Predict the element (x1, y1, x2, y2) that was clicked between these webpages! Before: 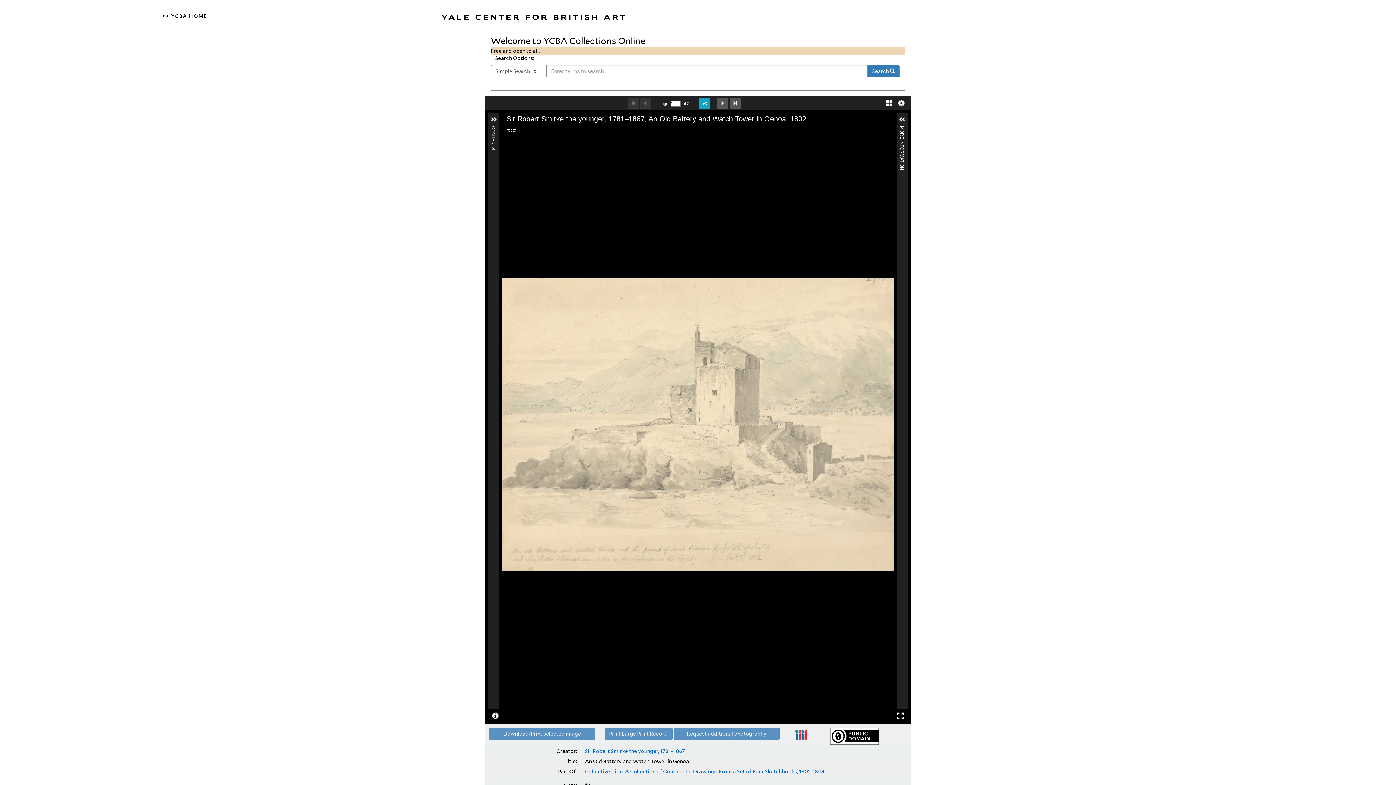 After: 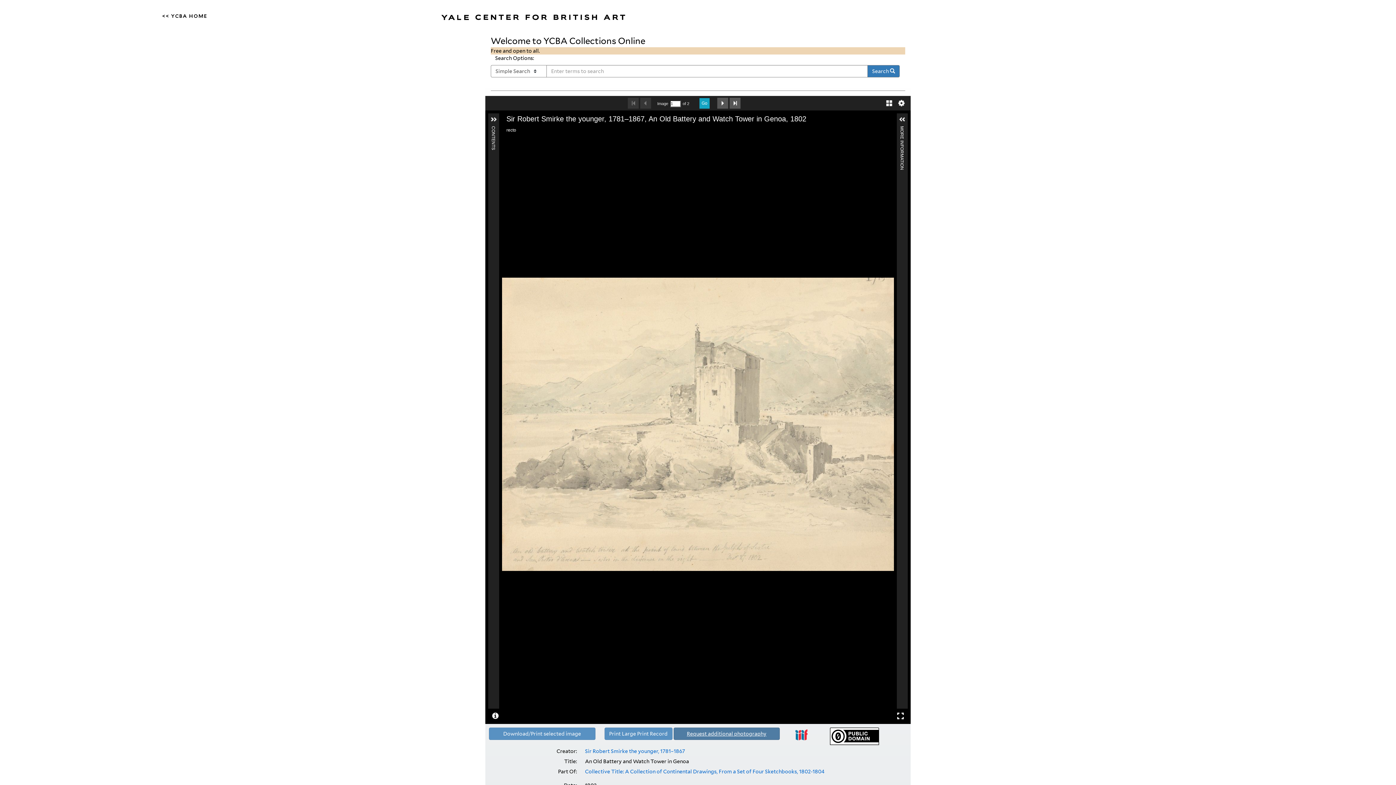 Action: bbox: (687, 731, 766, 737) label: Request additional photography